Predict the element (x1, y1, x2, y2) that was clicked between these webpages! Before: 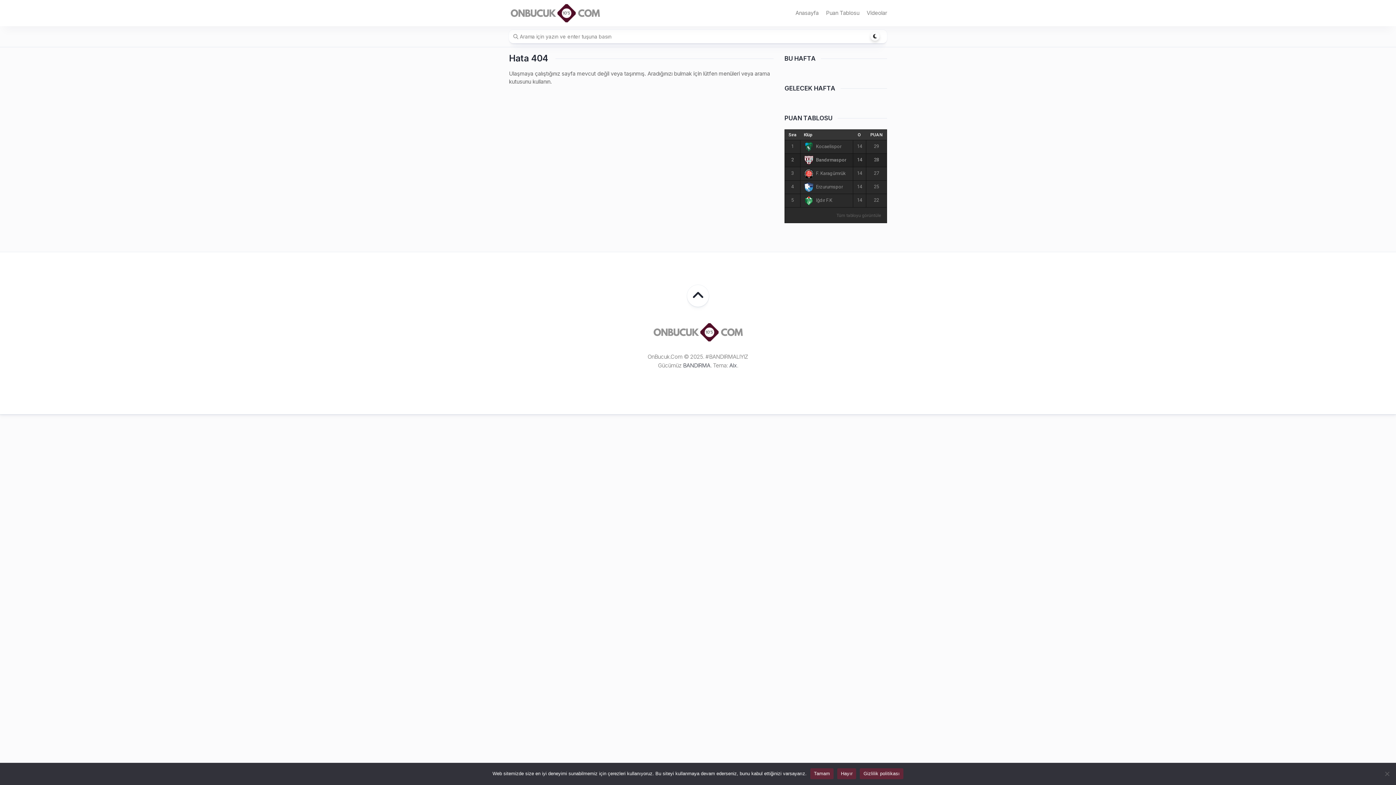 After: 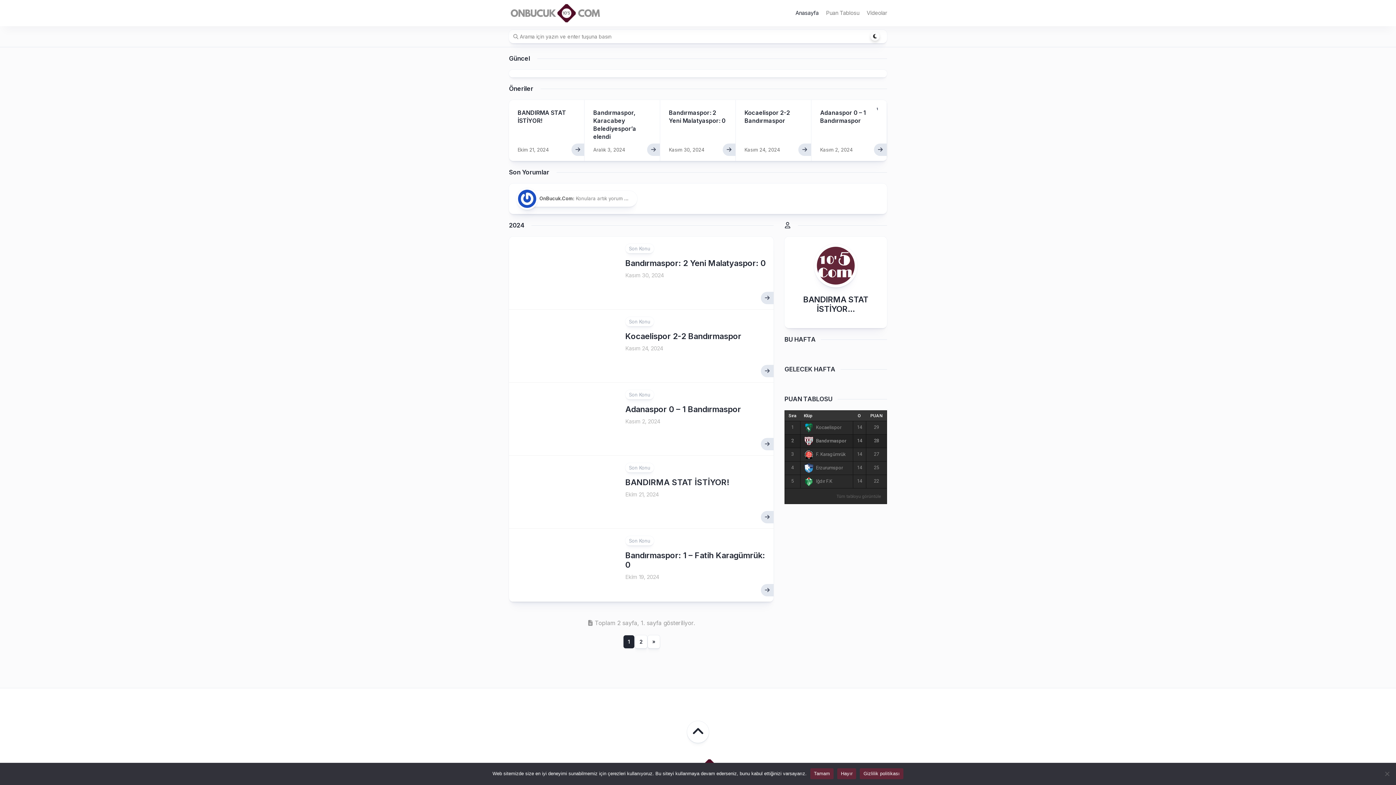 Action: bbox: (509, 2, 601, 23)